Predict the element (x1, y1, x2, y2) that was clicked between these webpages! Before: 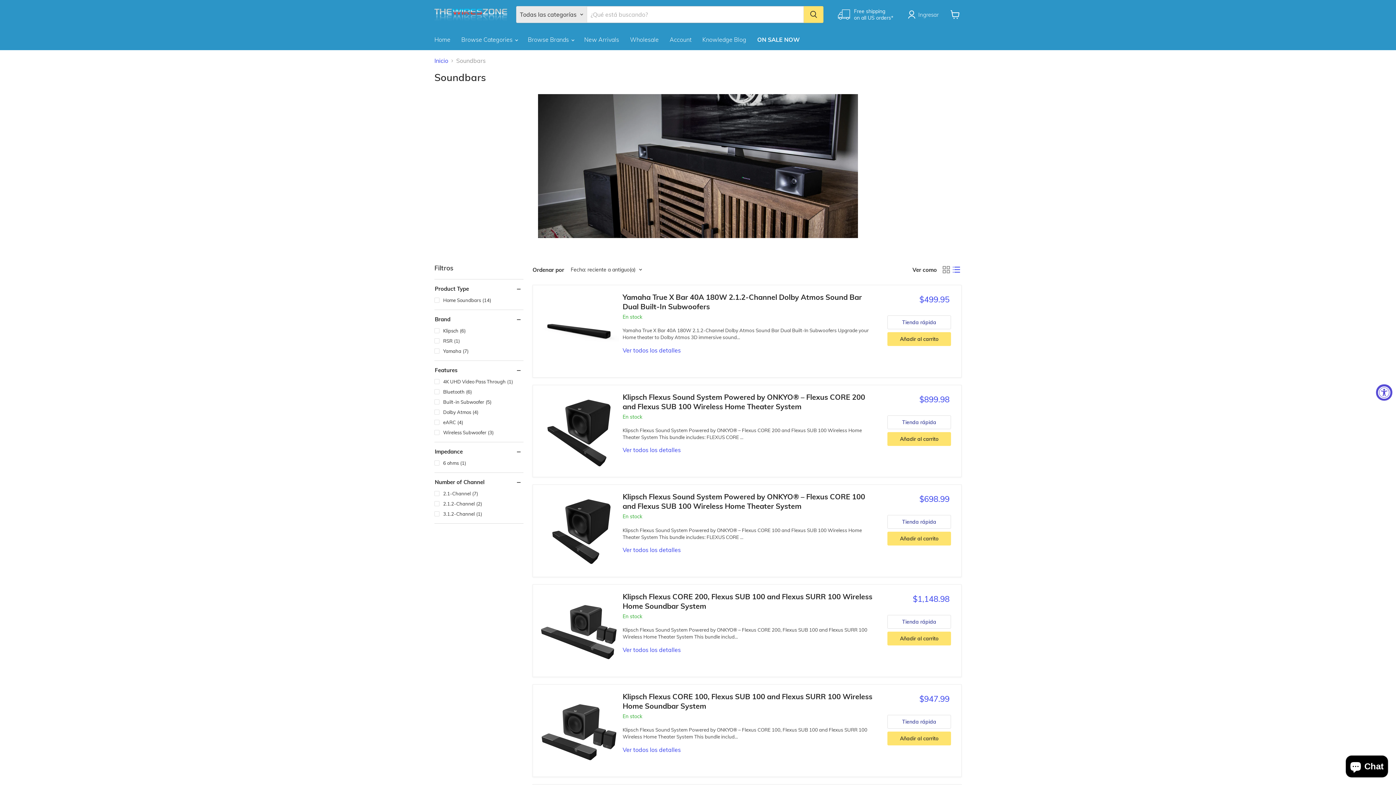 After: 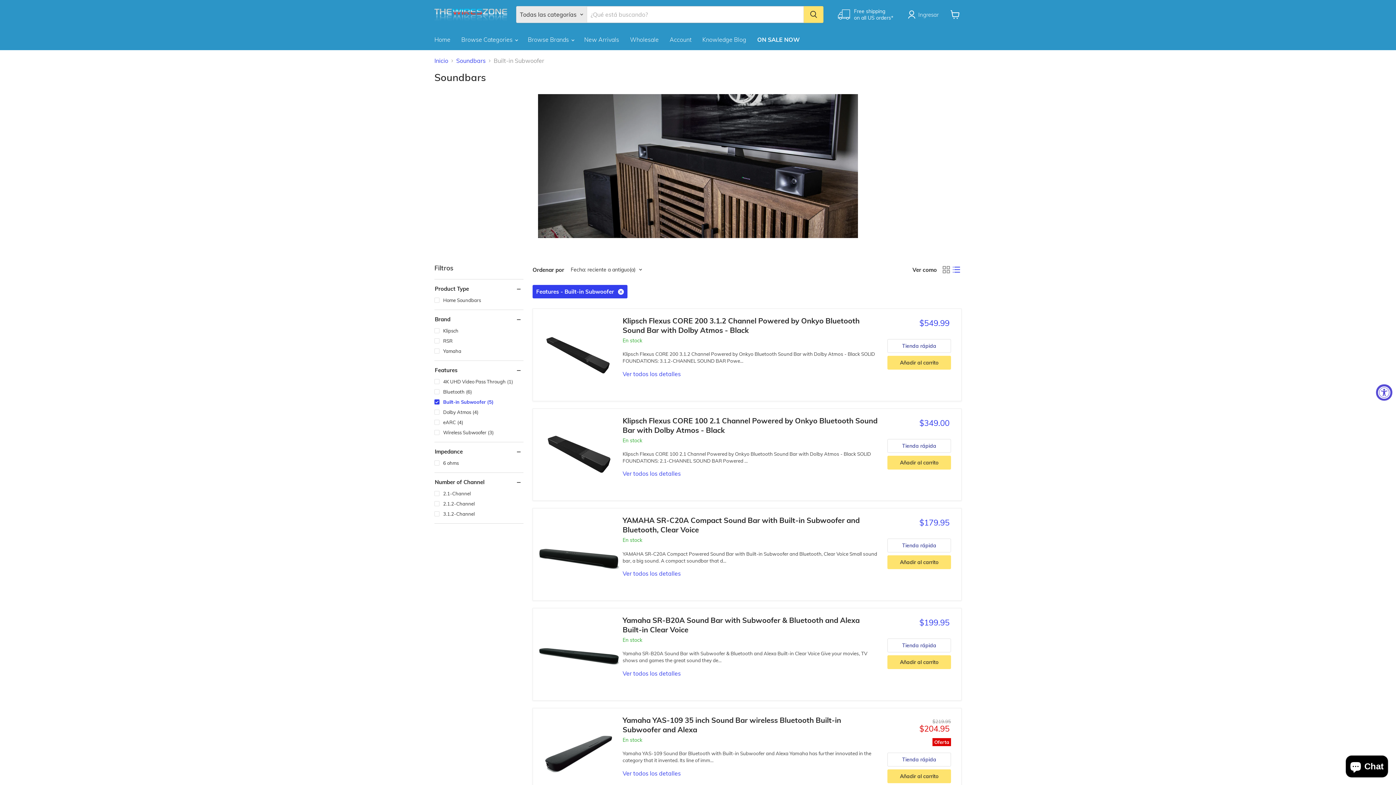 Action: label: Built-in Subwoofer
(5) bbox: (433, 398, 523, 405)